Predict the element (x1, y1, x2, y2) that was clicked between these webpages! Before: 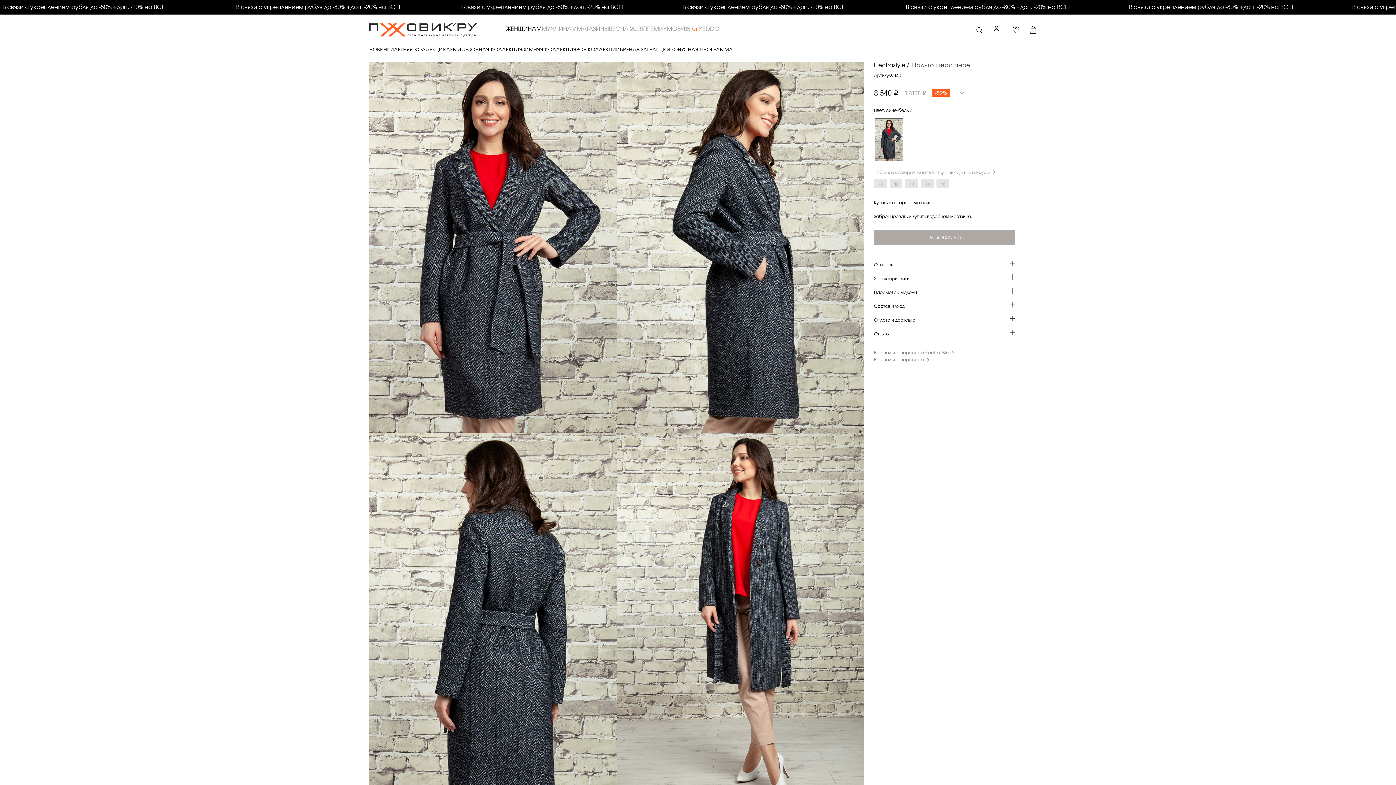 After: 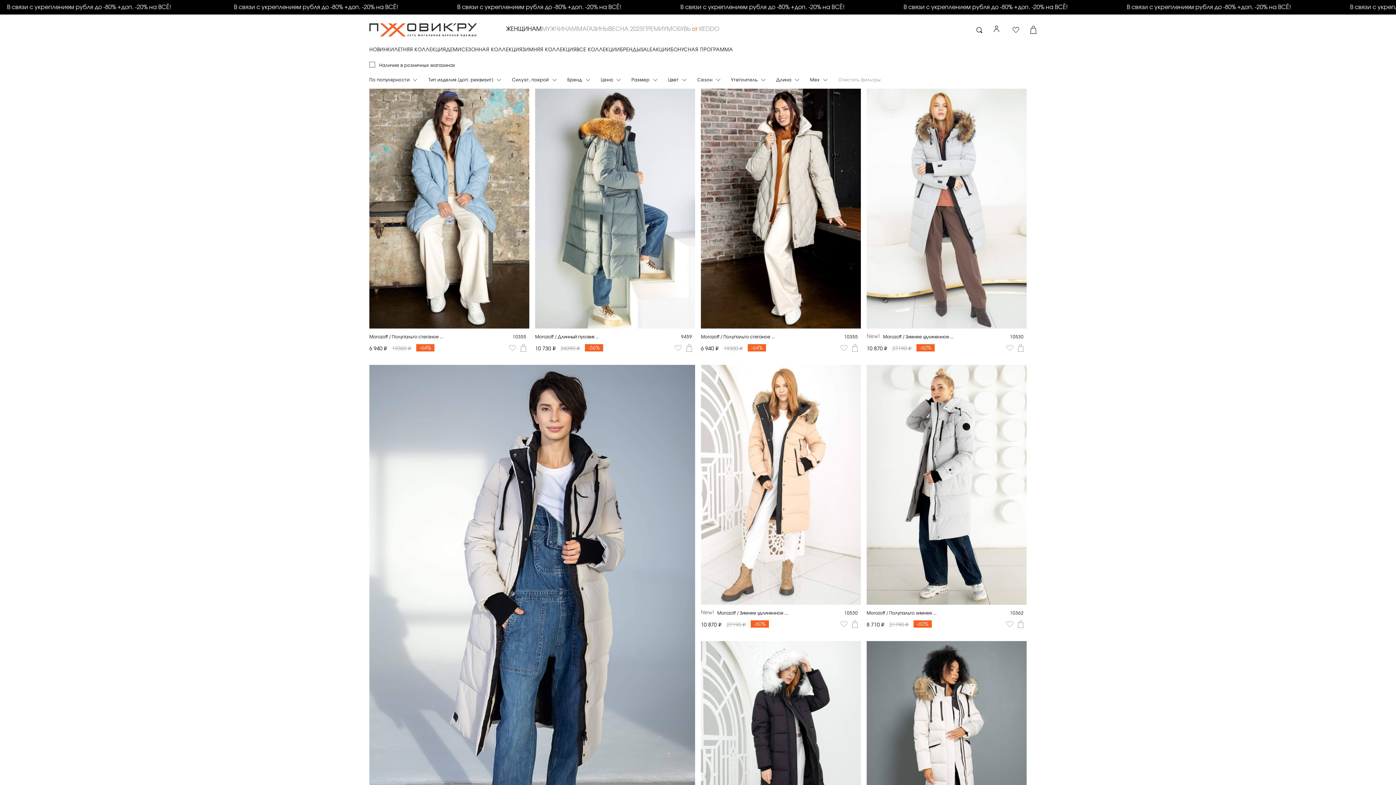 Action: bbox: (522, 47, 576, 53) label: ЗИМНЯЯ КОЛЛЕКЦИЯ